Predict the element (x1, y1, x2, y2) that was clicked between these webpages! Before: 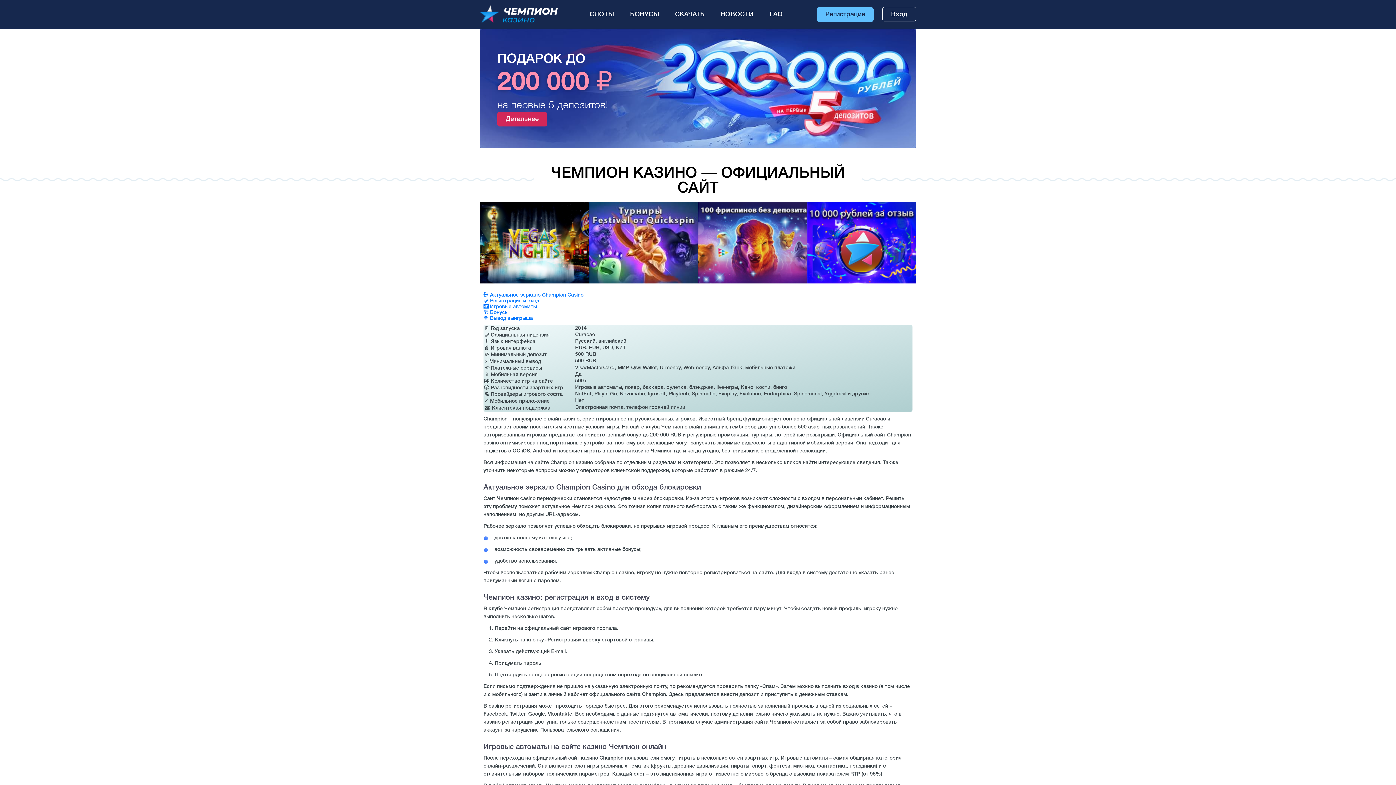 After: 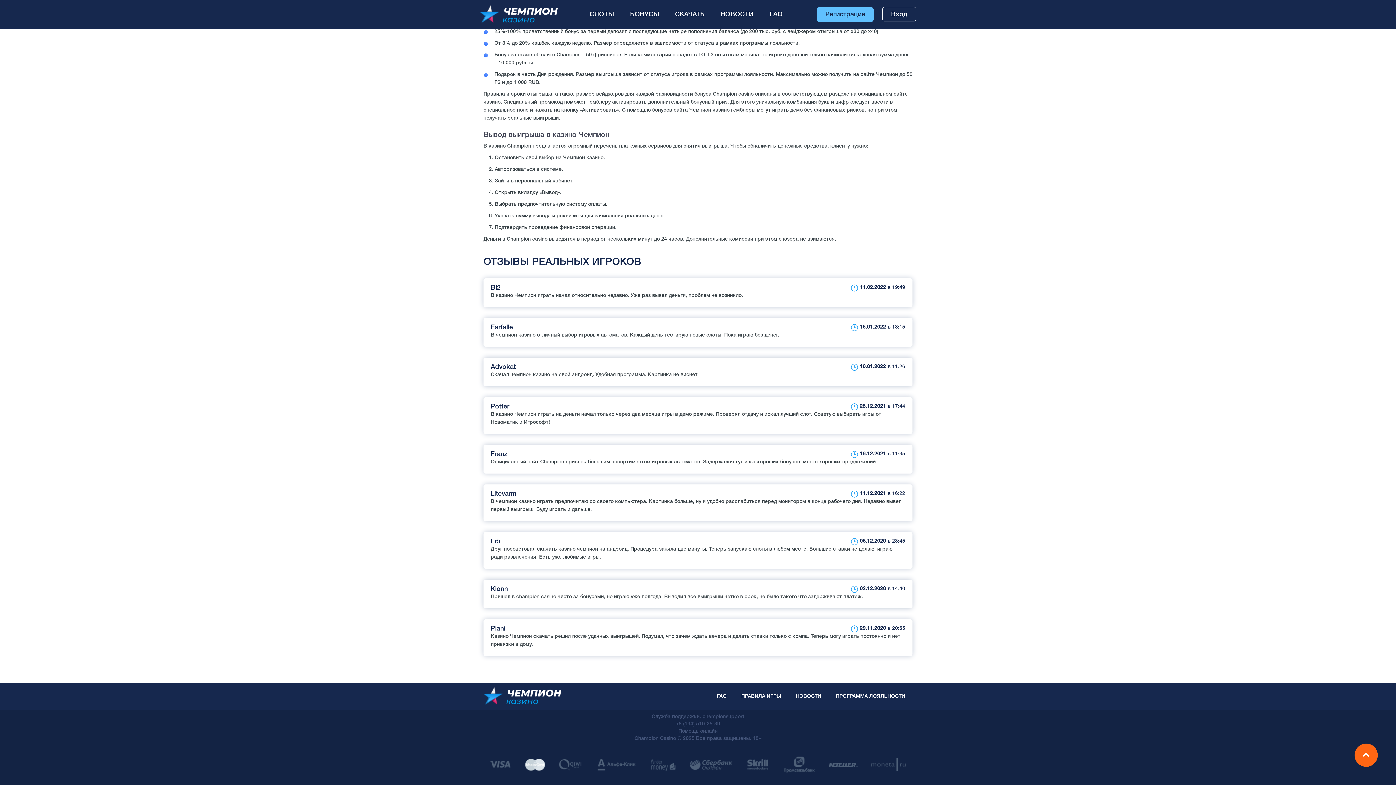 Action: label: 🎁 Бонусы bbox: (483, 310, 508, 315)